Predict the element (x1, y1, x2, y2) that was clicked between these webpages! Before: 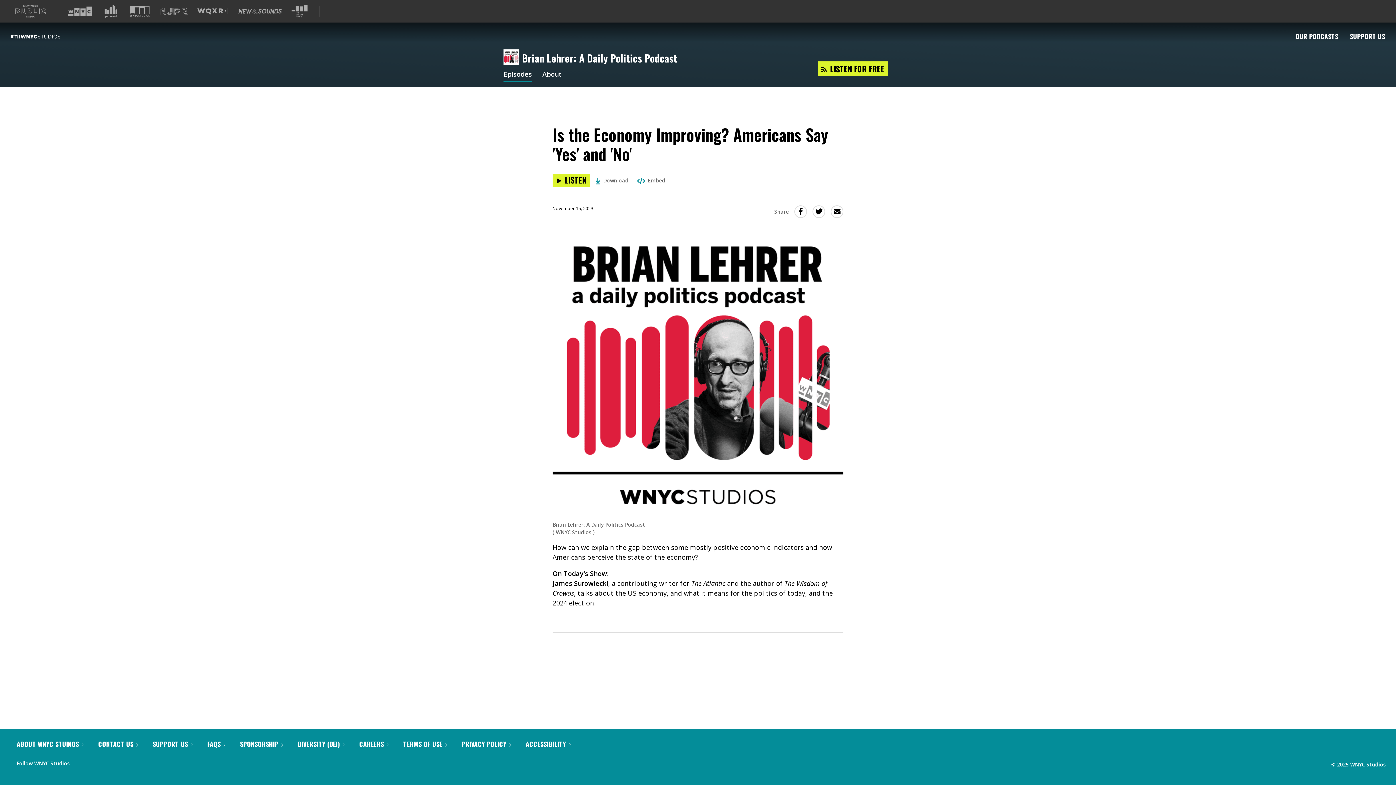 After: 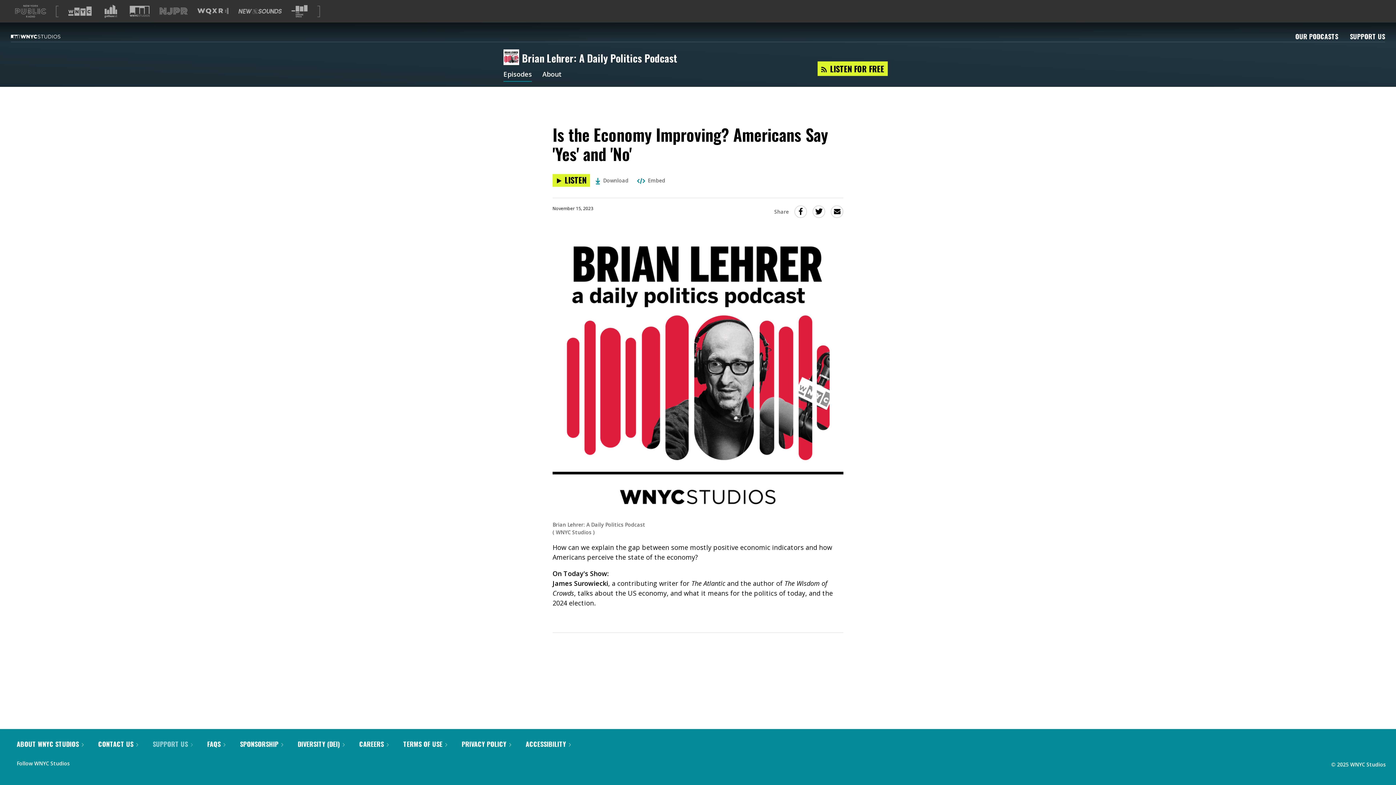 Action: label: SUPPORT US  bbox: (152, 739, 192, 749)